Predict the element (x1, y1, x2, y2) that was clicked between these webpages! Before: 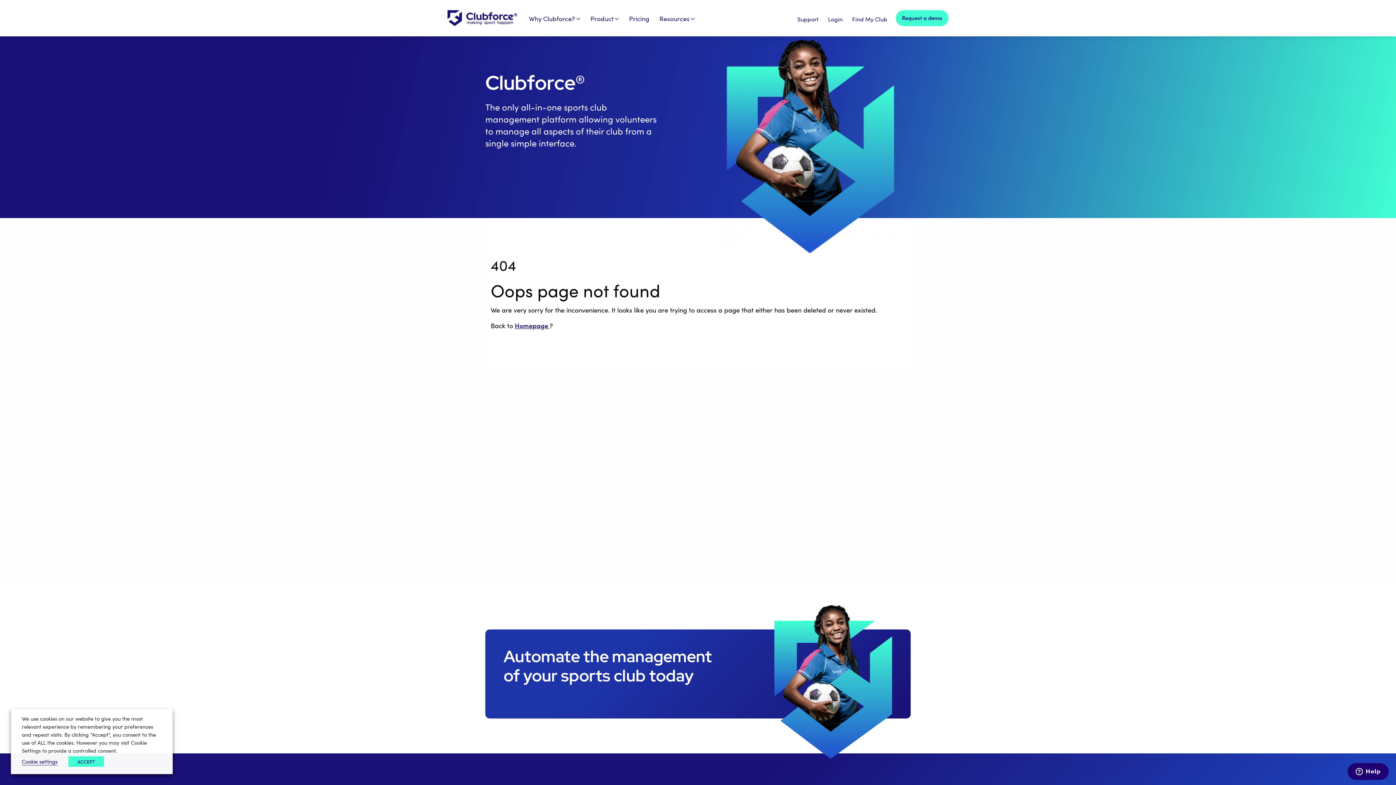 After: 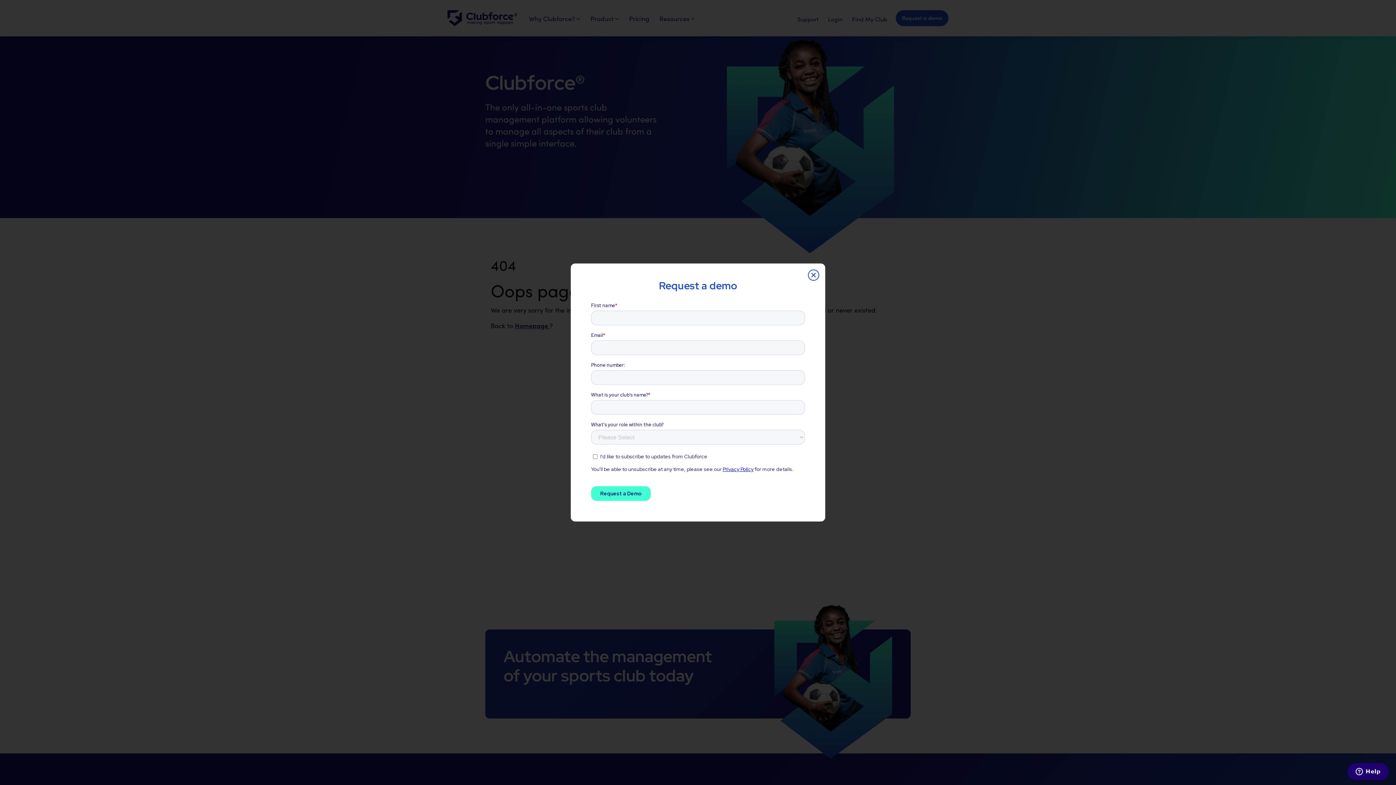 Action: label: Request a demo bbox: (895, 10, 948, 26)